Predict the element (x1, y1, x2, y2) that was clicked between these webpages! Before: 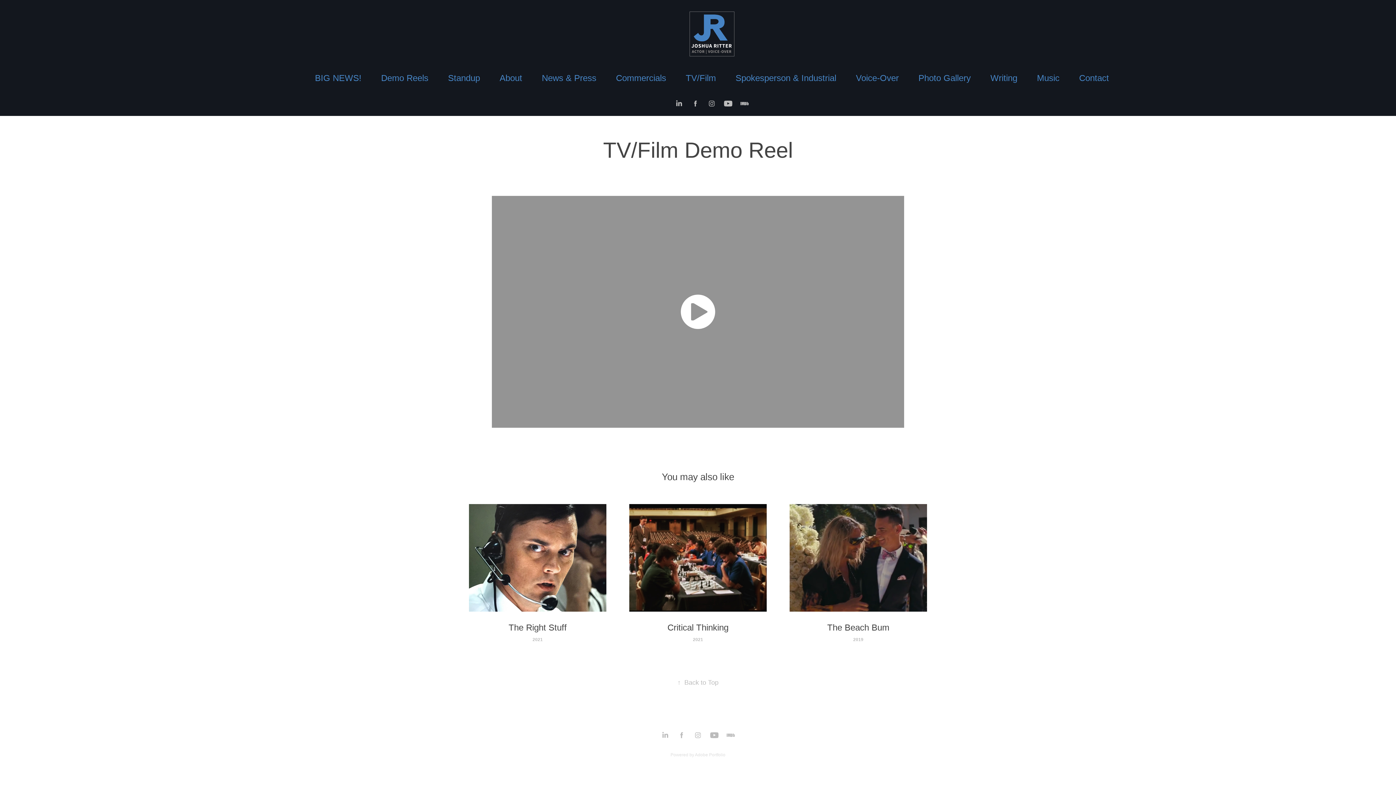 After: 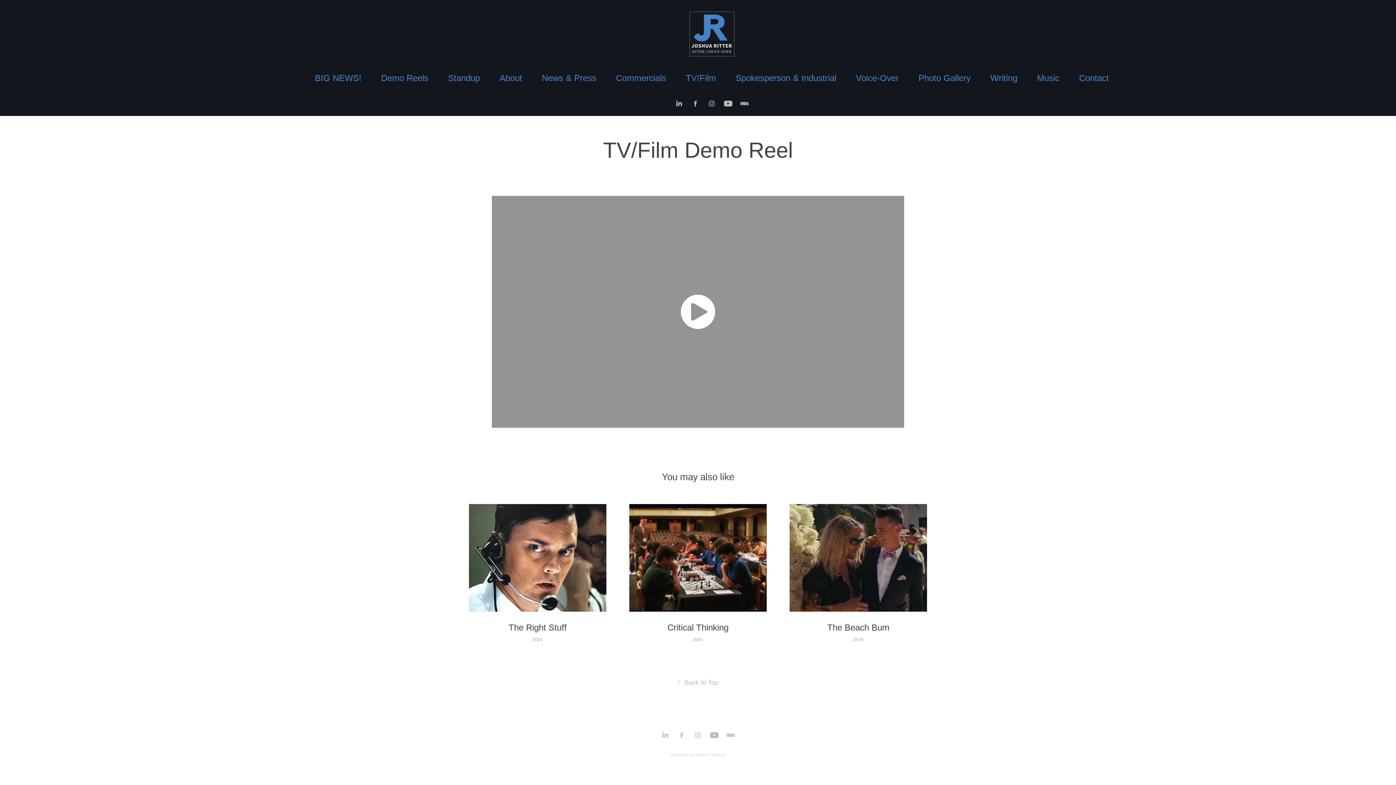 Action: bbox: (677, 679, 718, 686) label: ↑Back to Top